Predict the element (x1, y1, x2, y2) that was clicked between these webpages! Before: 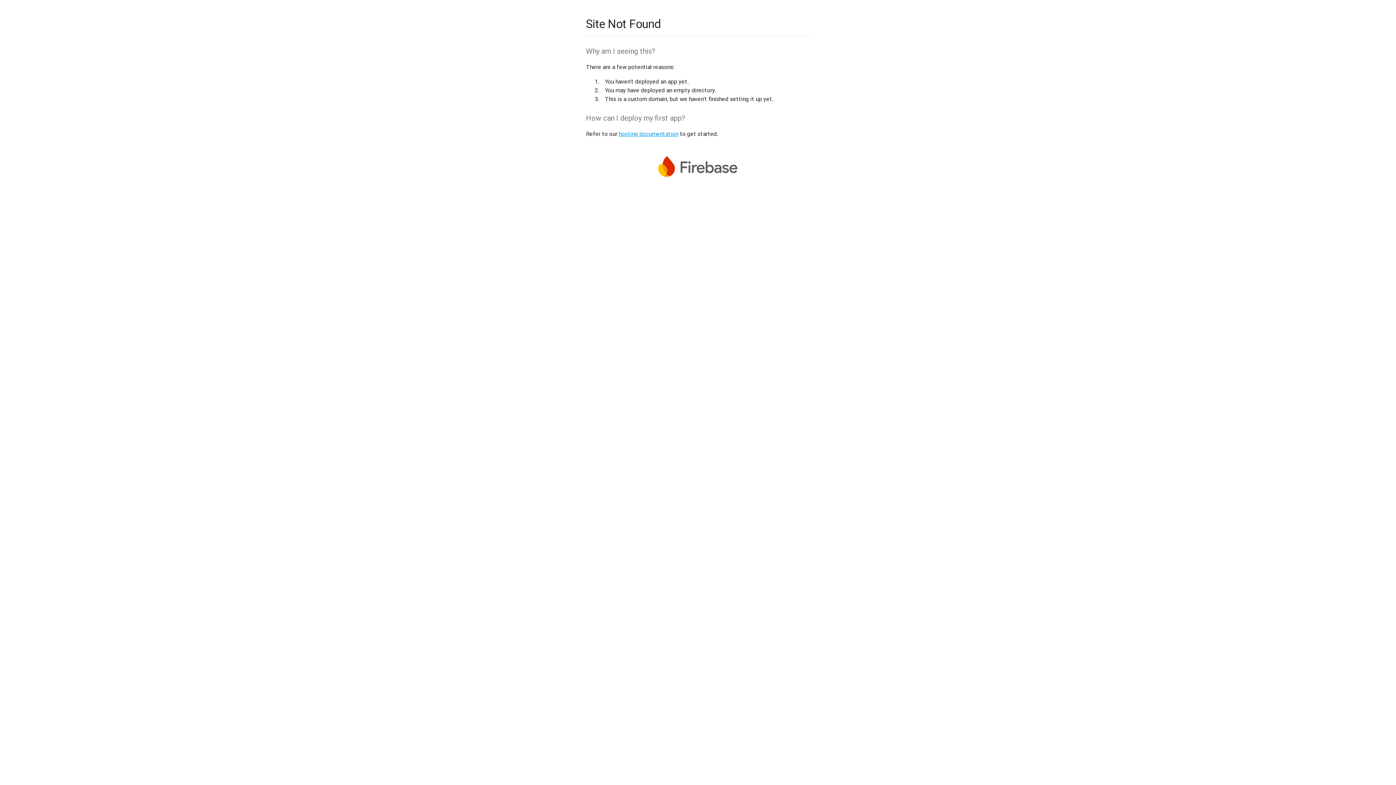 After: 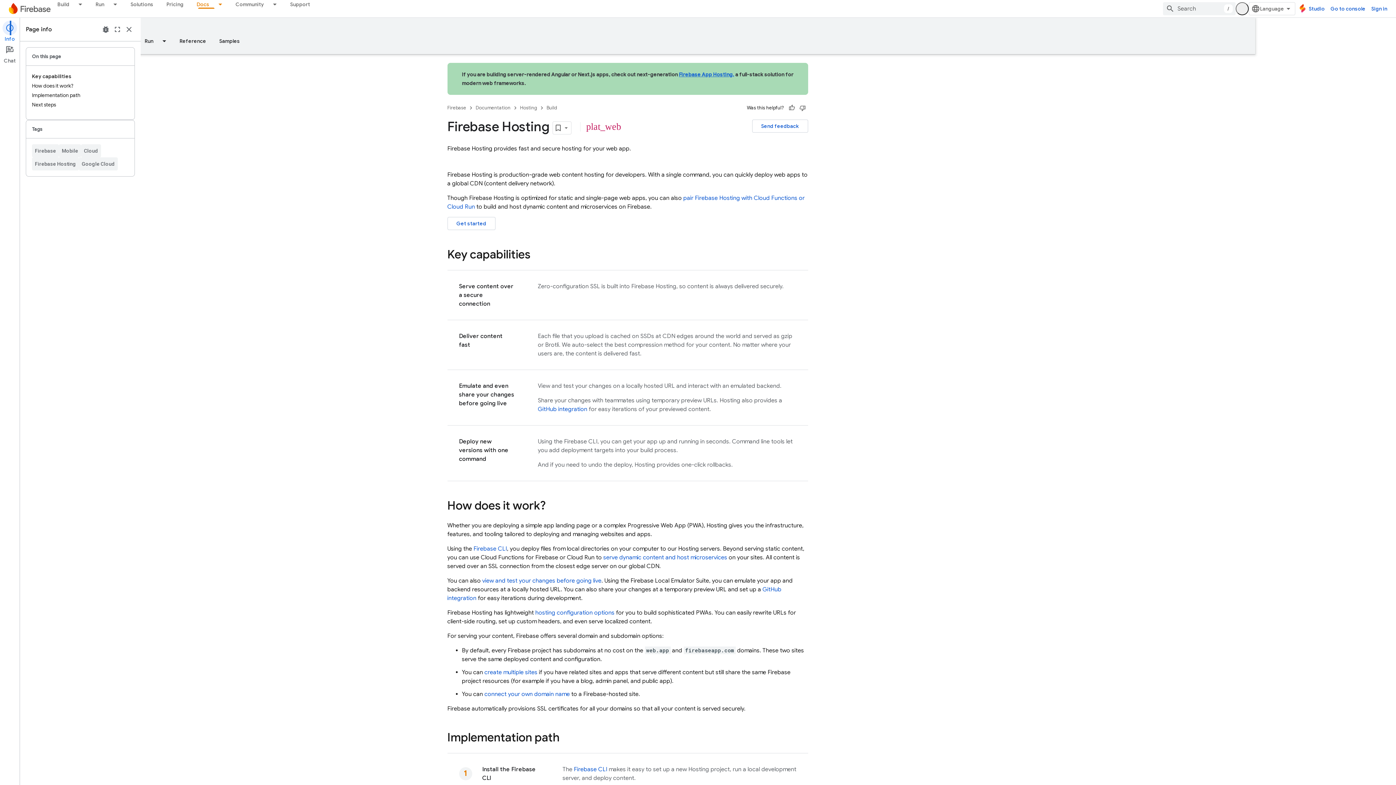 Action: bbox: (618, 130, 678, 137) label: hosting documentation